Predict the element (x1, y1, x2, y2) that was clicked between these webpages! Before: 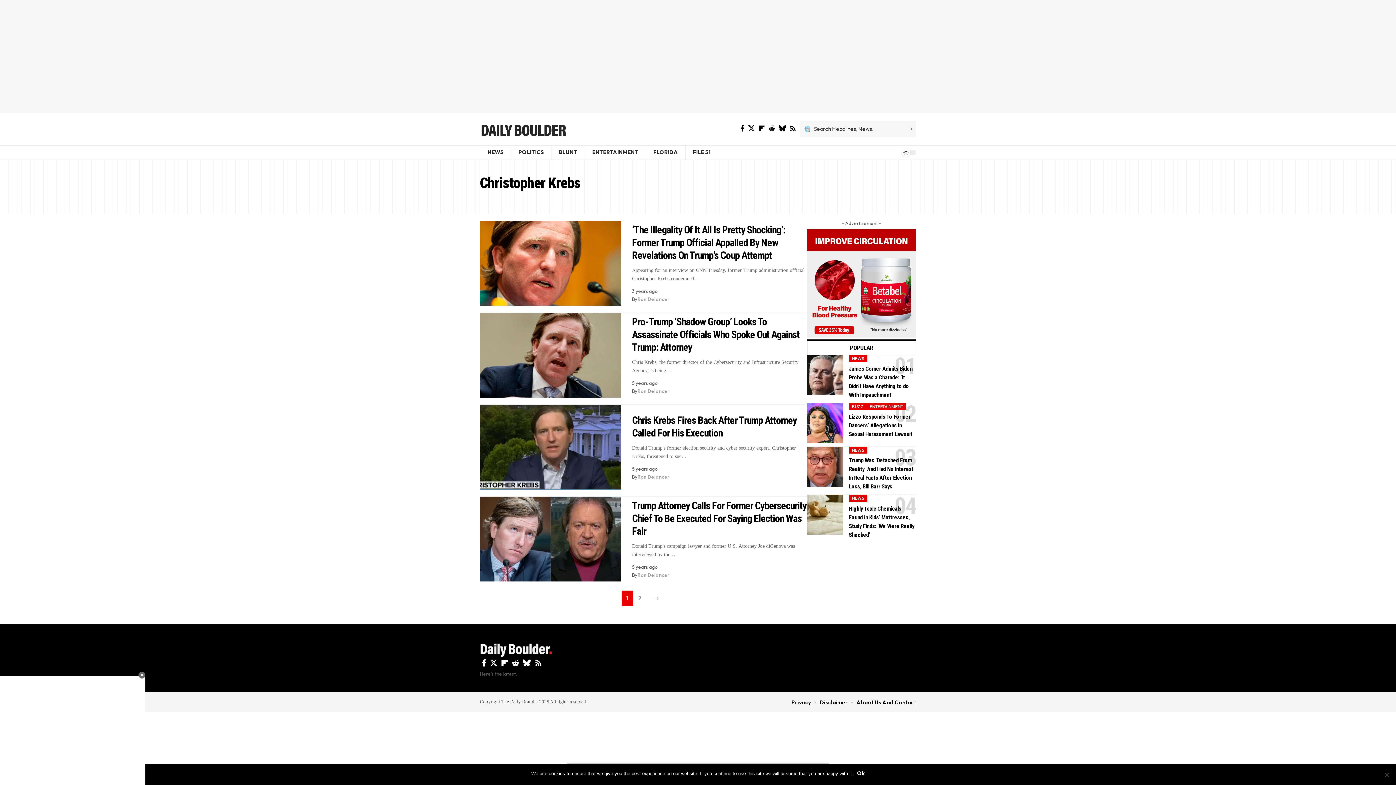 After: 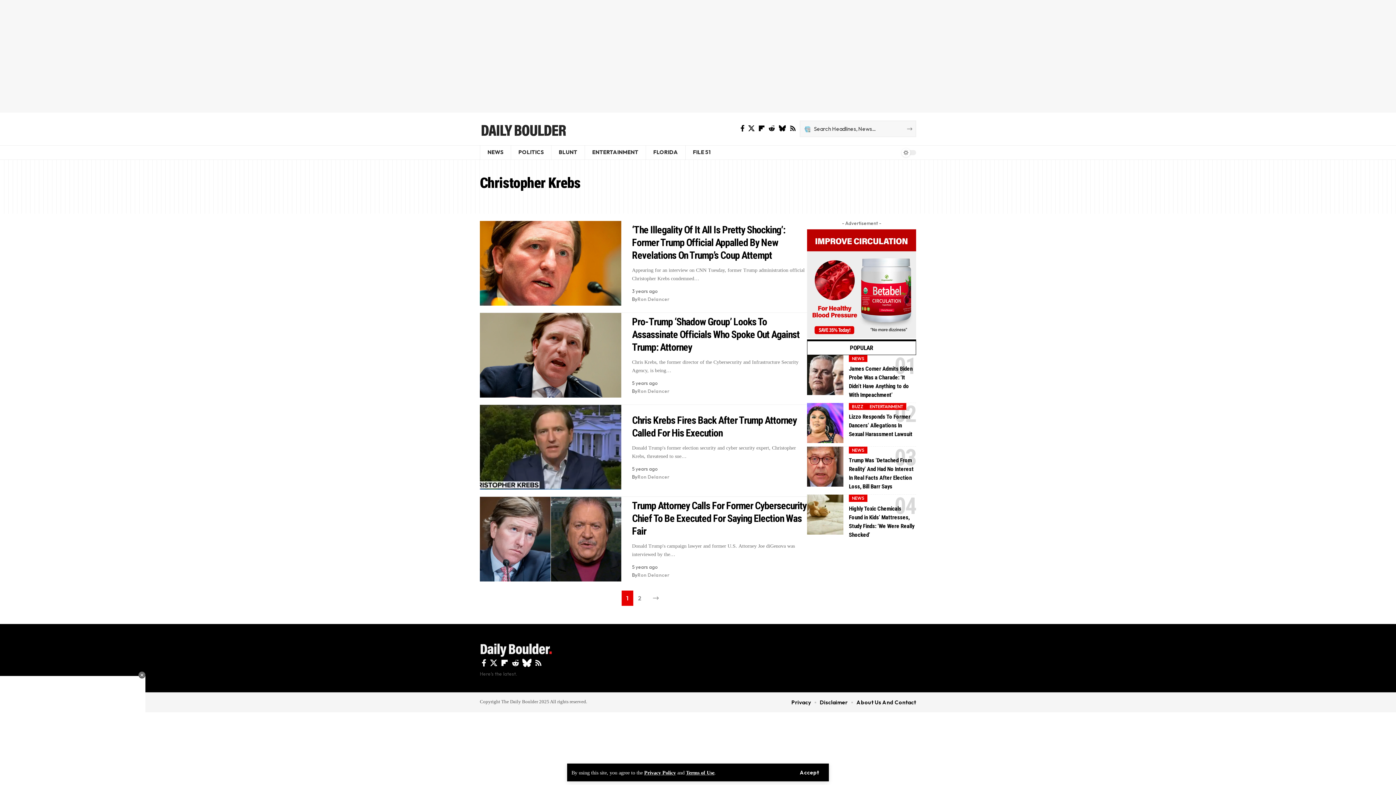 Action: label: Bluesky bbox: (521, 657, 533, 669)